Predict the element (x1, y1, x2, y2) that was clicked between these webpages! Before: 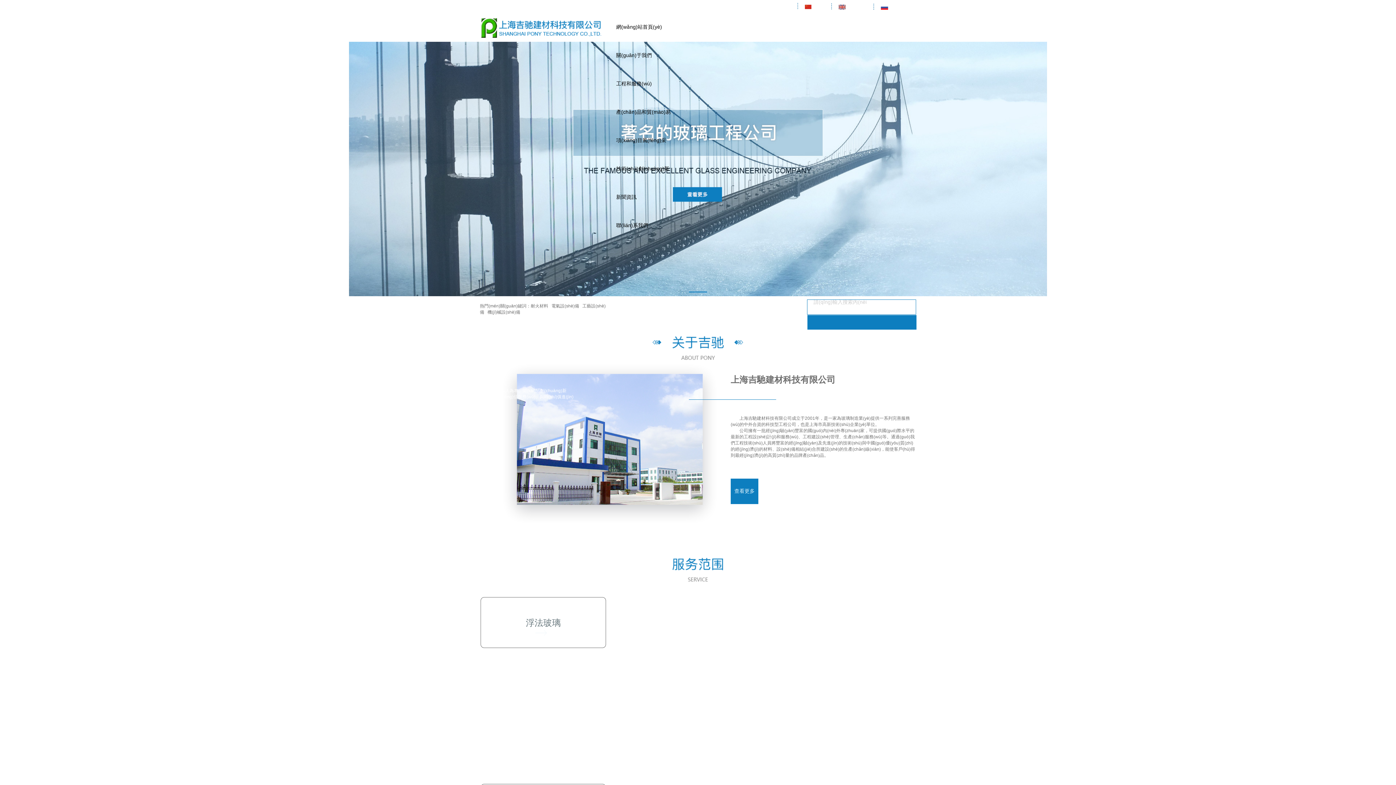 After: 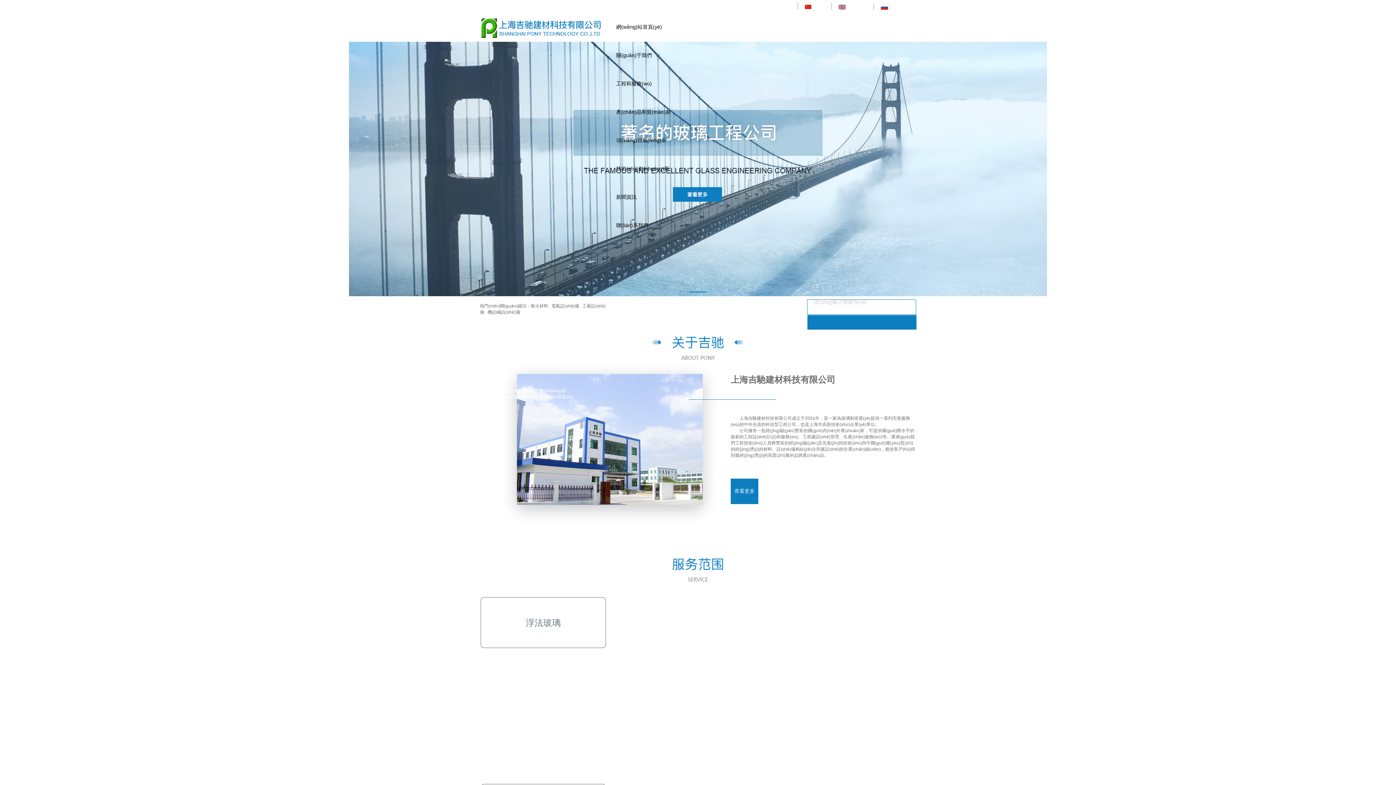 Action: bbox: (501, 362, 718, 525)